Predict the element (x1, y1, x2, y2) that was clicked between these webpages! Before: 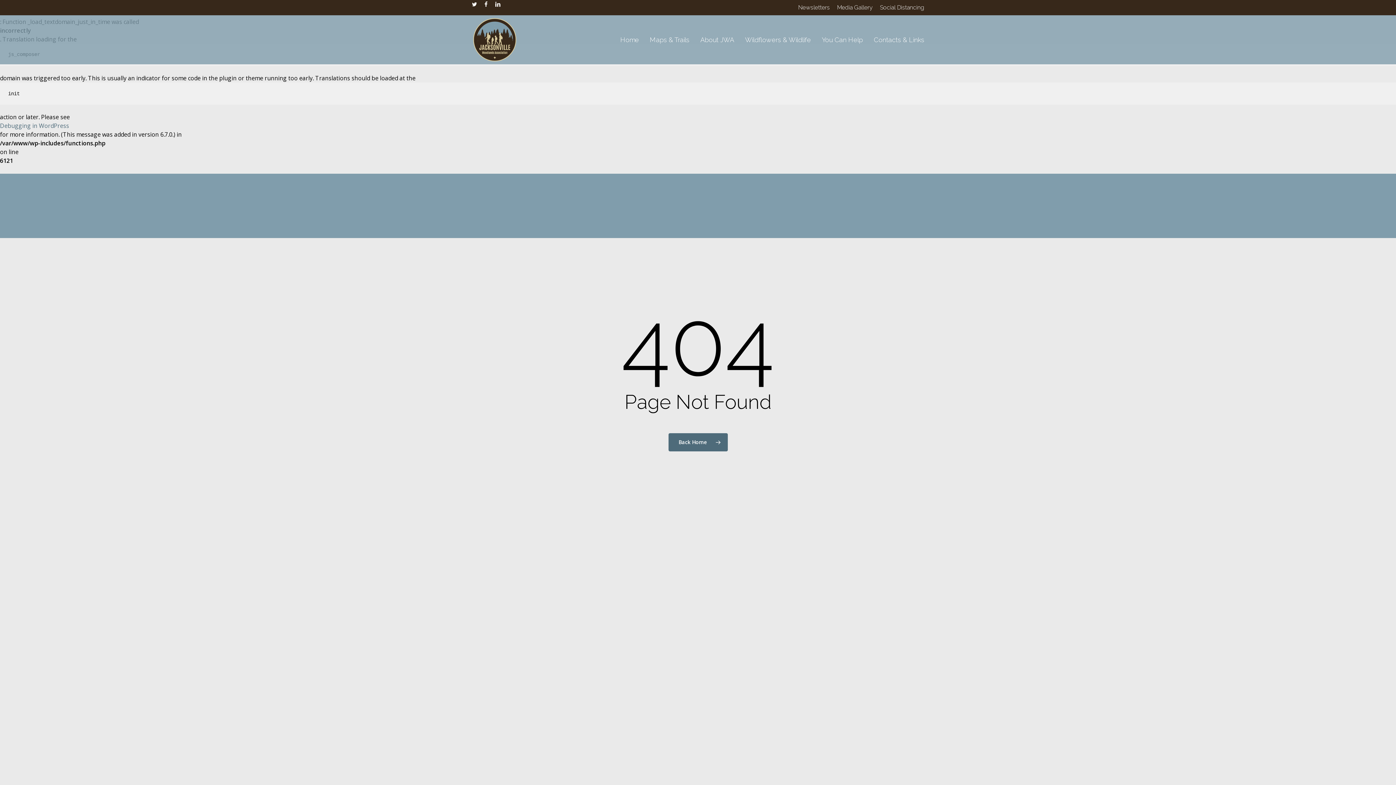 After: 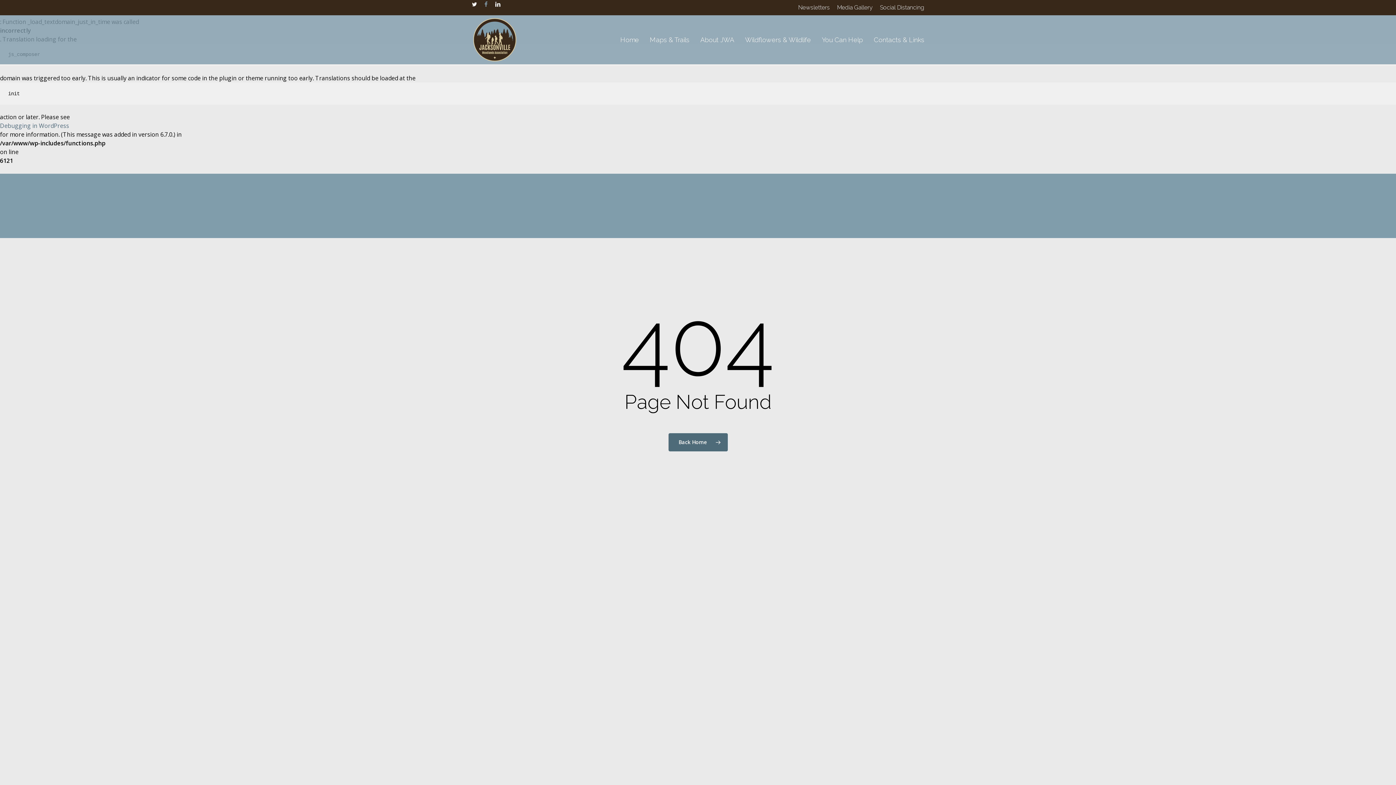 Action: label: facebook bbox: (484, 2, 487, 7)